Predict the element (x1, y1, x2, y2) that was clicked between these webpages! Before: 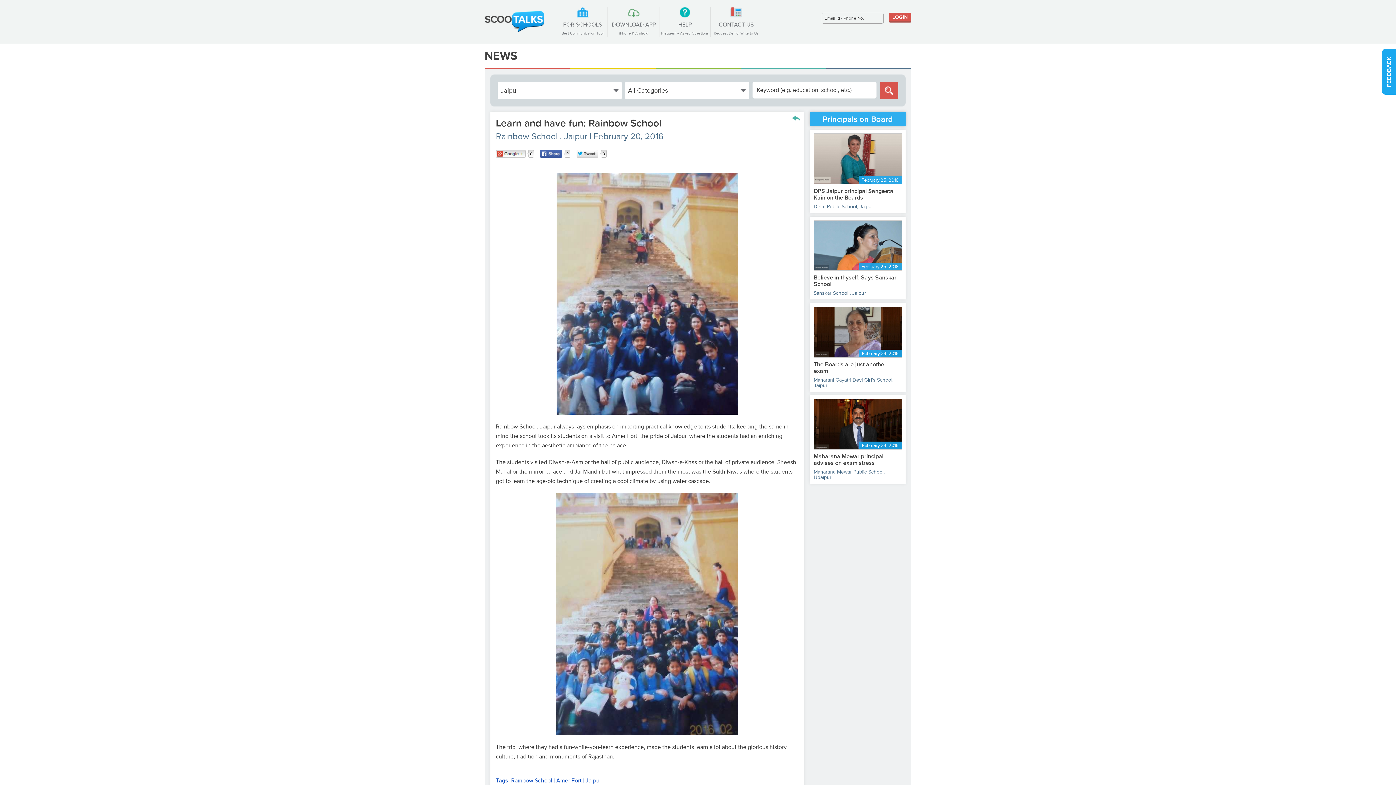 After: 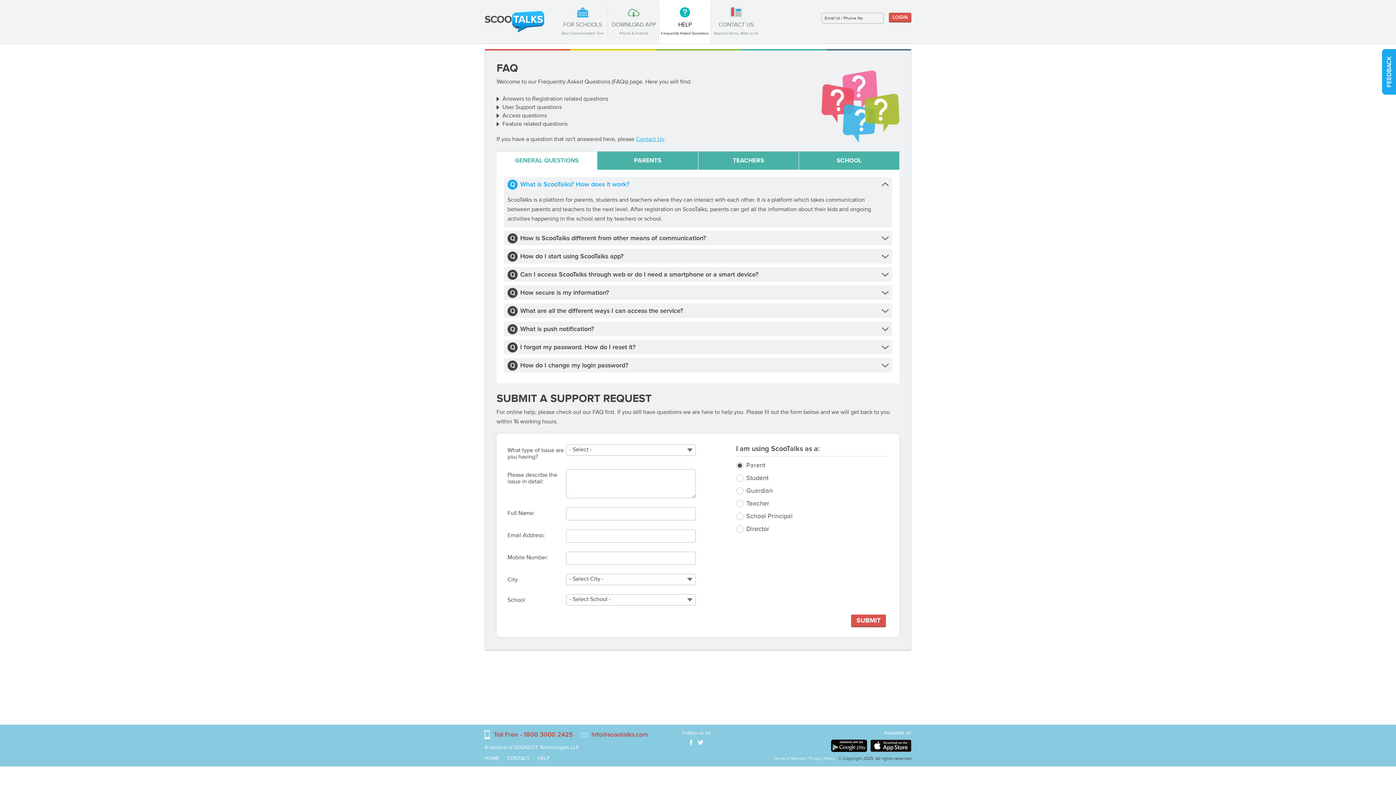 Action: bbox: (659, 0, 710, 43) label: HELP
Frequently Asked Questions